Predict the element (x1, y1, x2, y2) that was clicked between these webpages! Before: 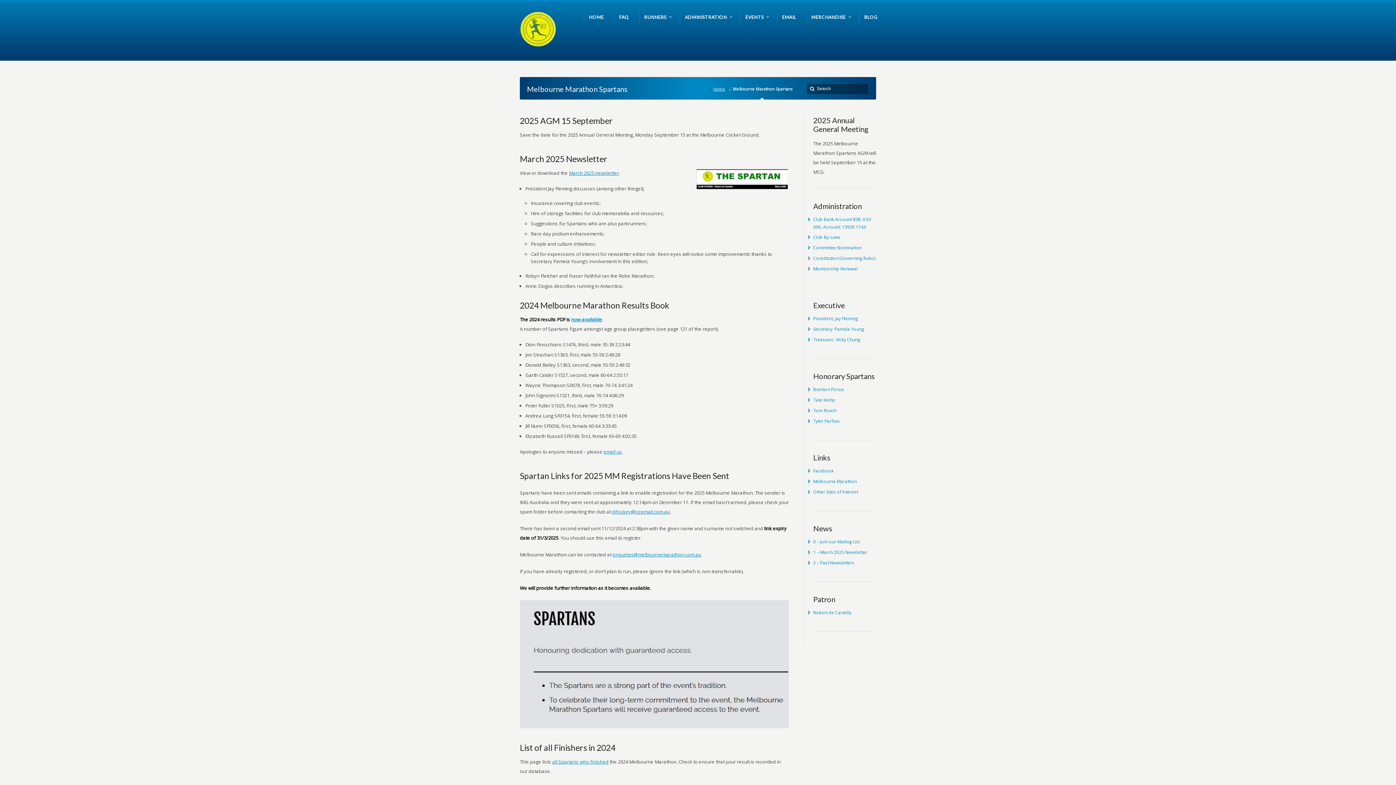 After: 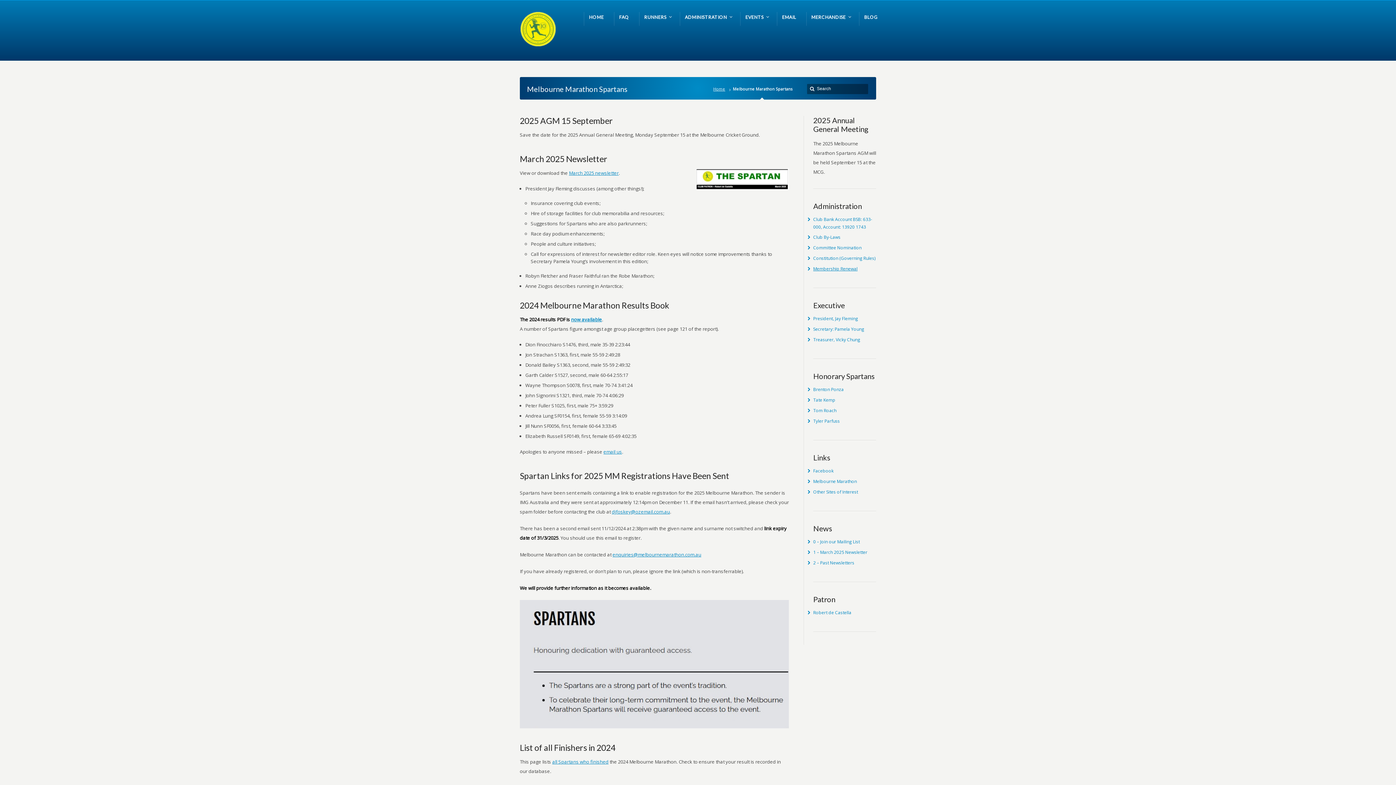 Action: label: Membership Renewal bbox: (813, 265, 857, 272)